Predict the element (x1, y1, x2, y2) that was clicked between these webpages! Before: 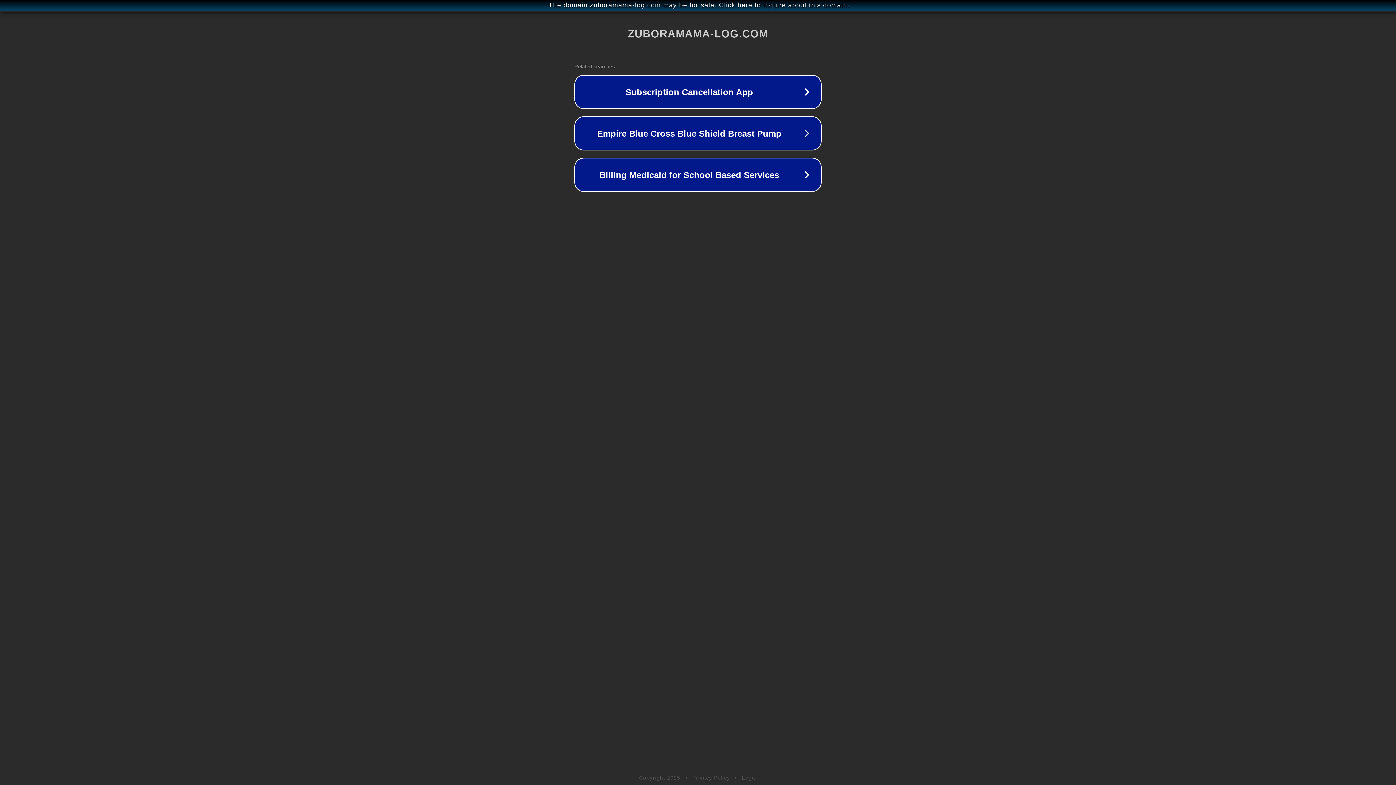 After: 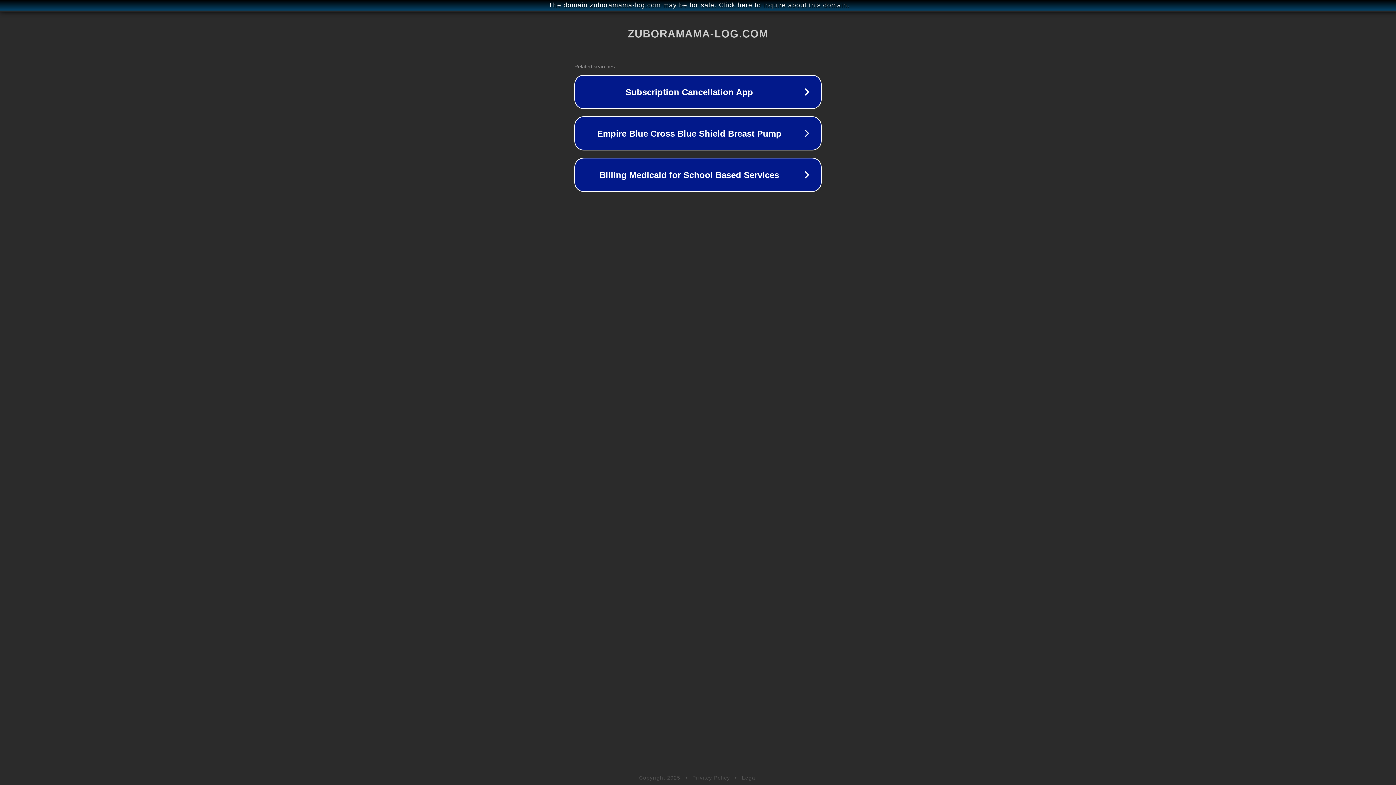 Action: bbox: (742, 775, 757, 781) label: Legal